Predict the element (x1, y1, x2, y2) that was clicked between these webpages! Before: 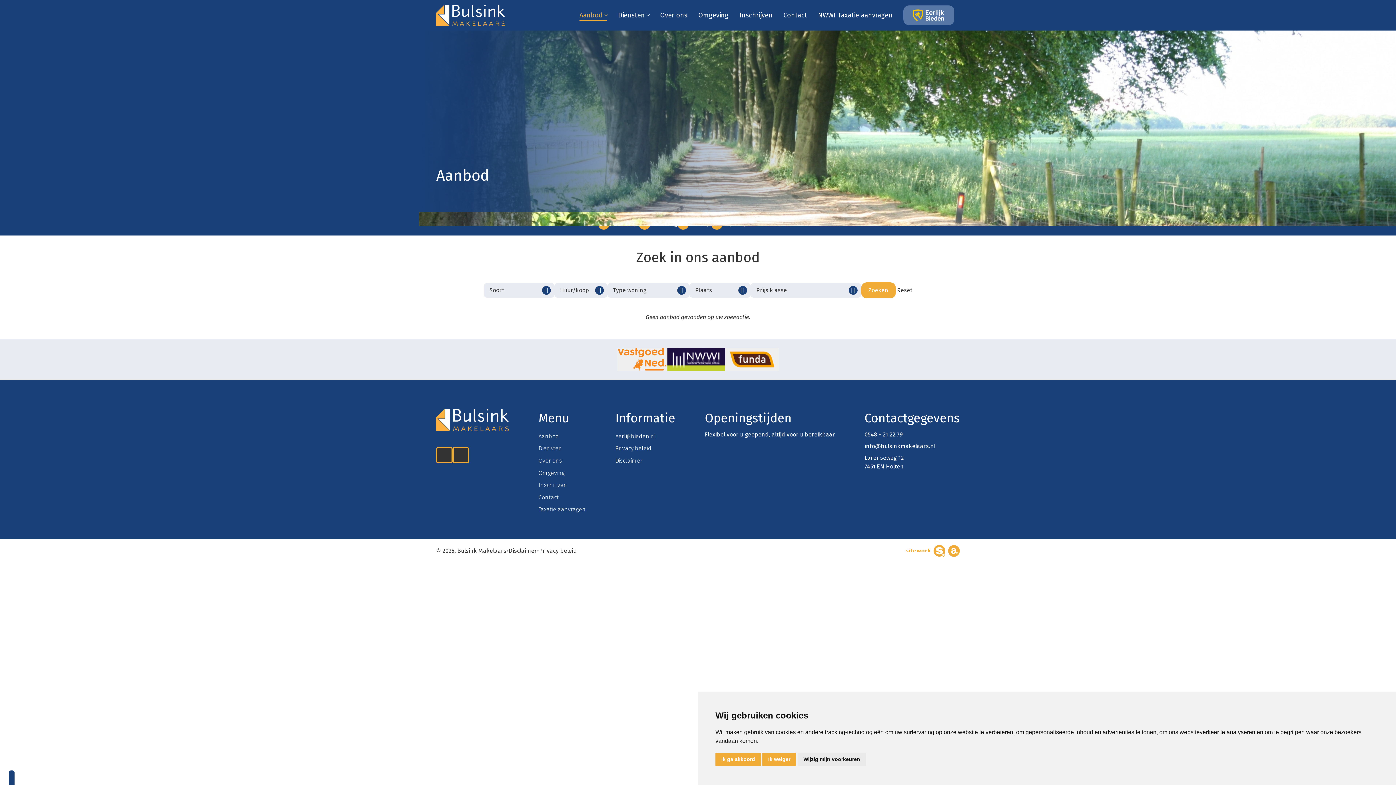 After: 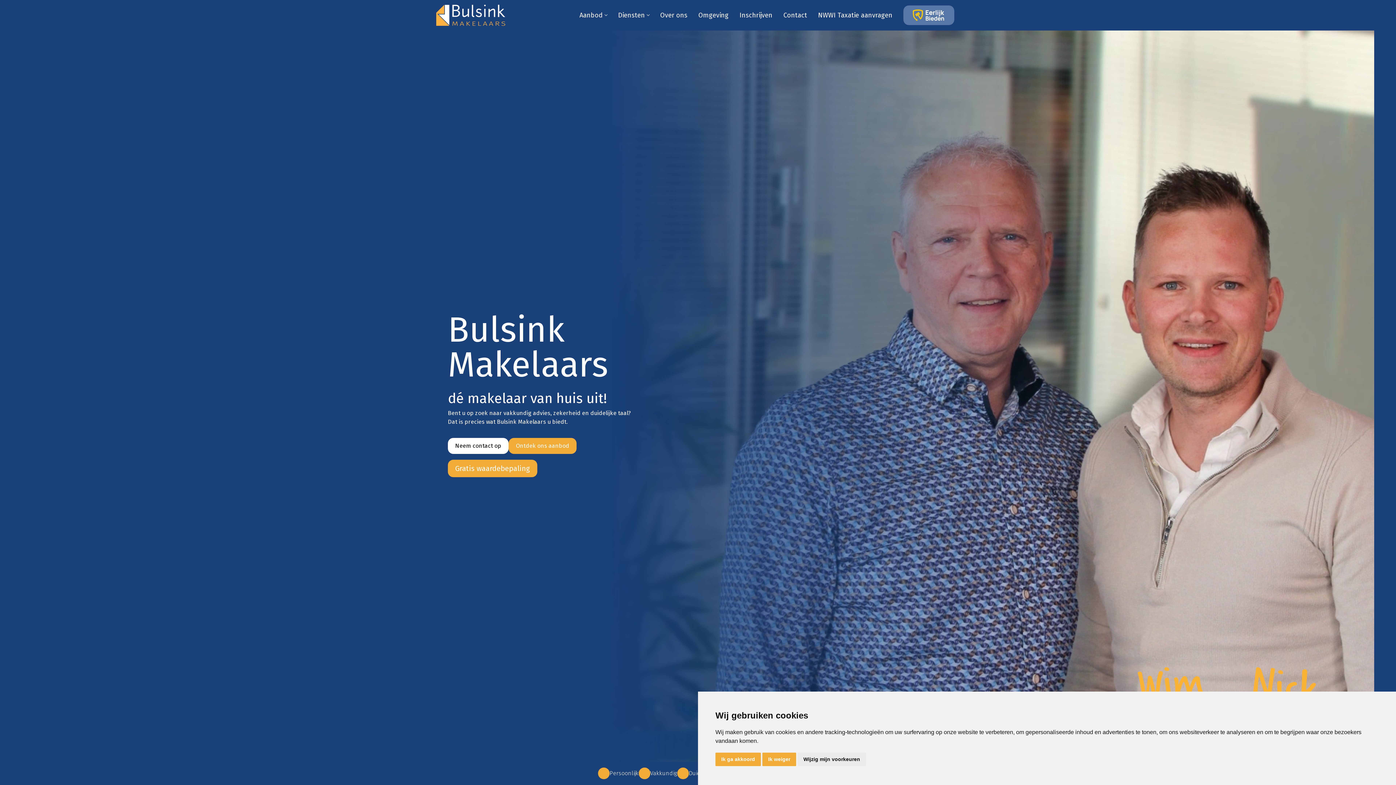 Action: bbox: (436, 546, 506, 555) label: © 2025, Bulsink Makelaars